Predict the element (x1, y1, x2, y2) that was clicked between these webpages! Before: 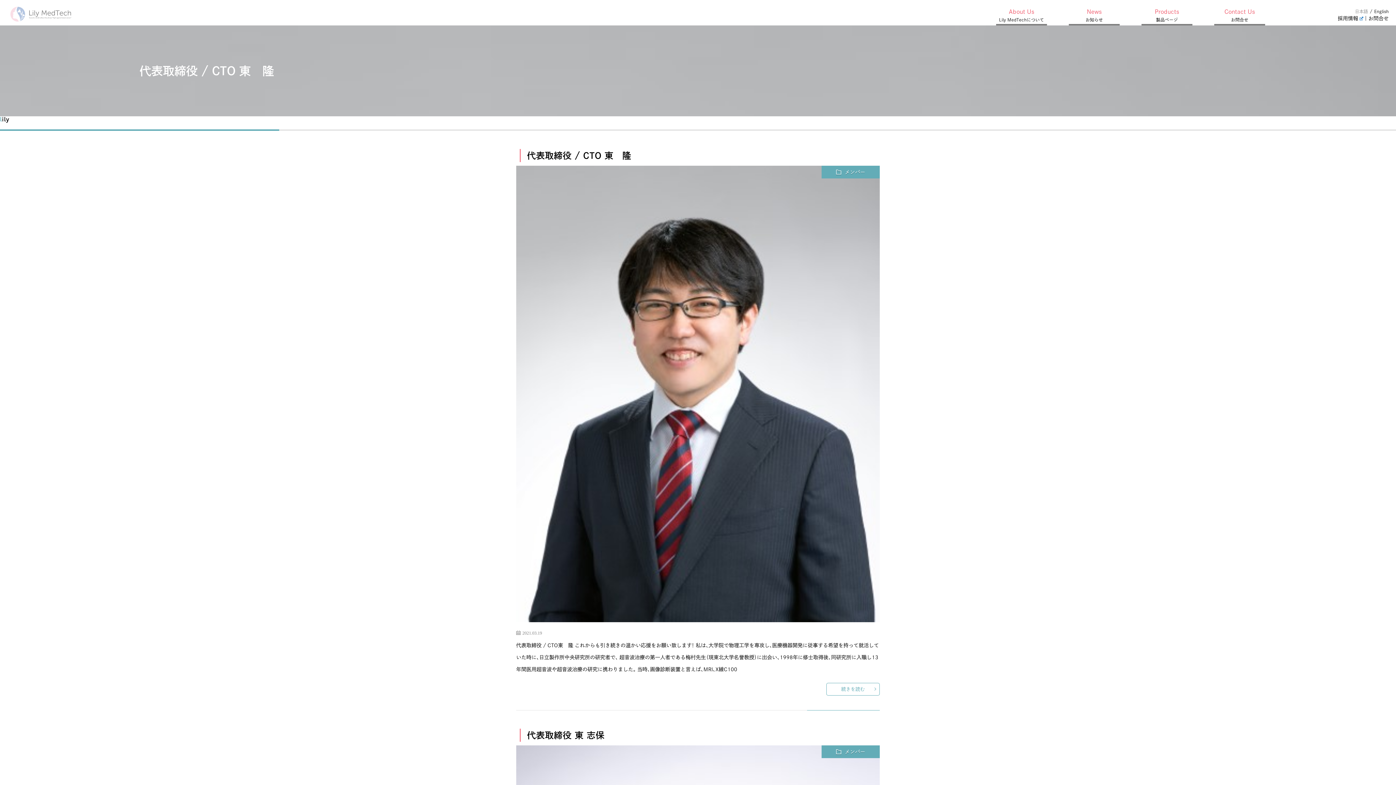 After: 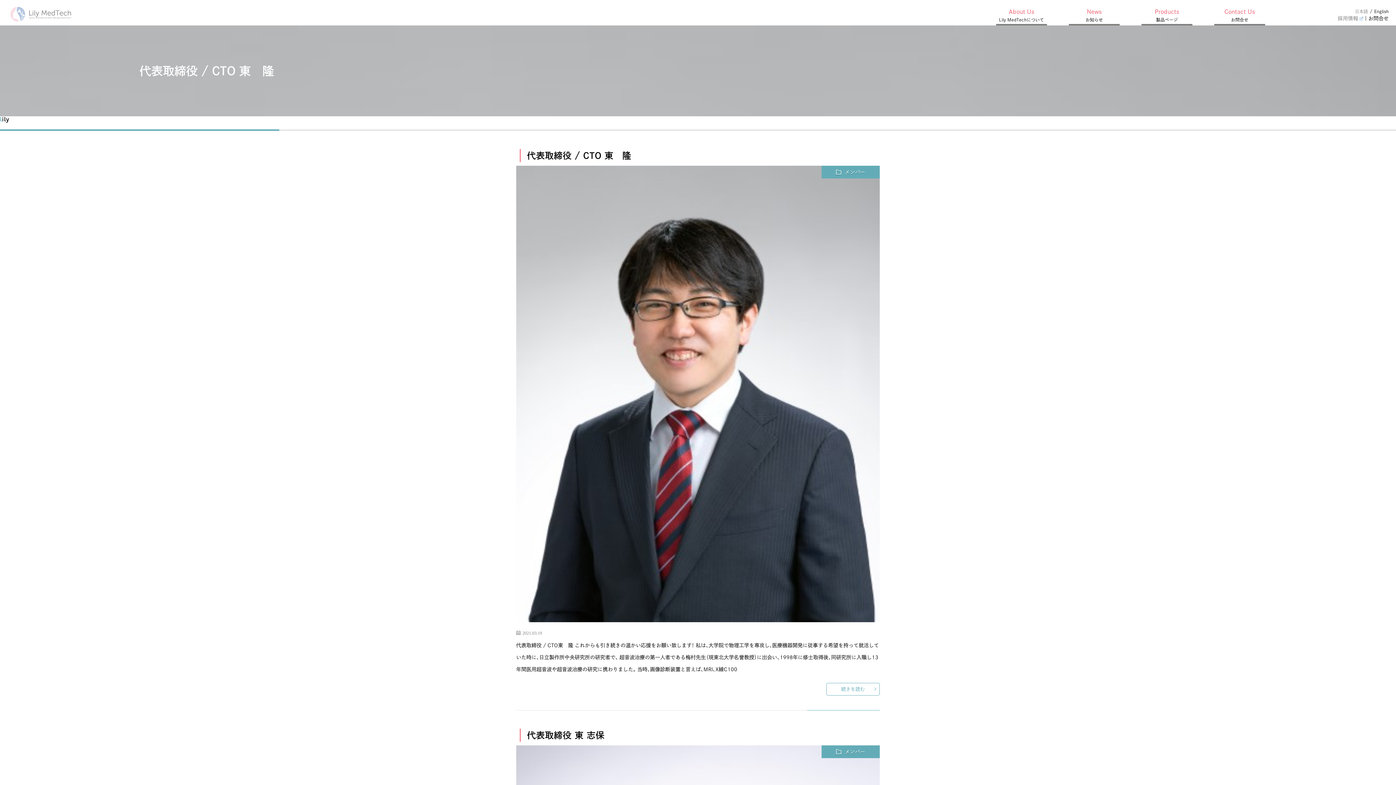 Action: label: 採用情報 bbox: (1338, 16, 1363, 21)